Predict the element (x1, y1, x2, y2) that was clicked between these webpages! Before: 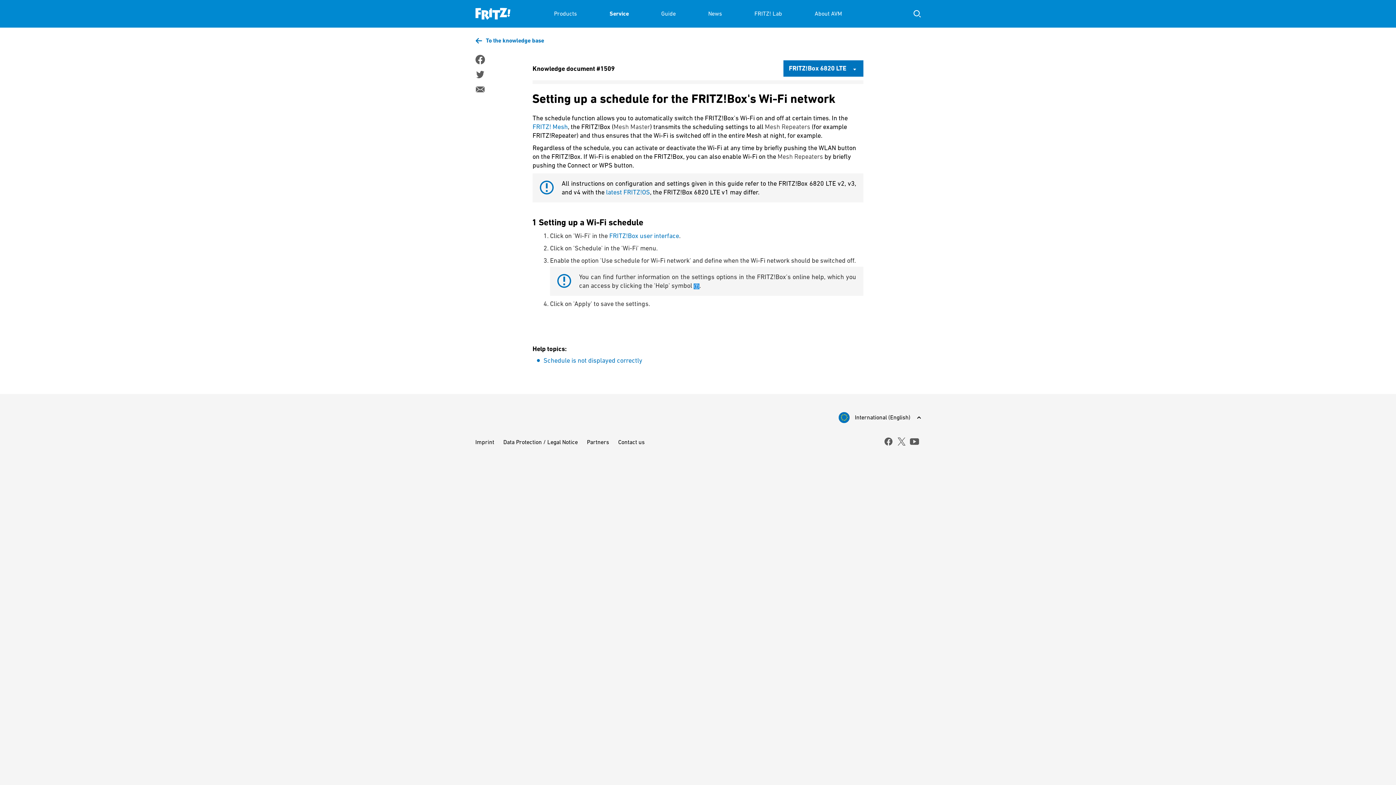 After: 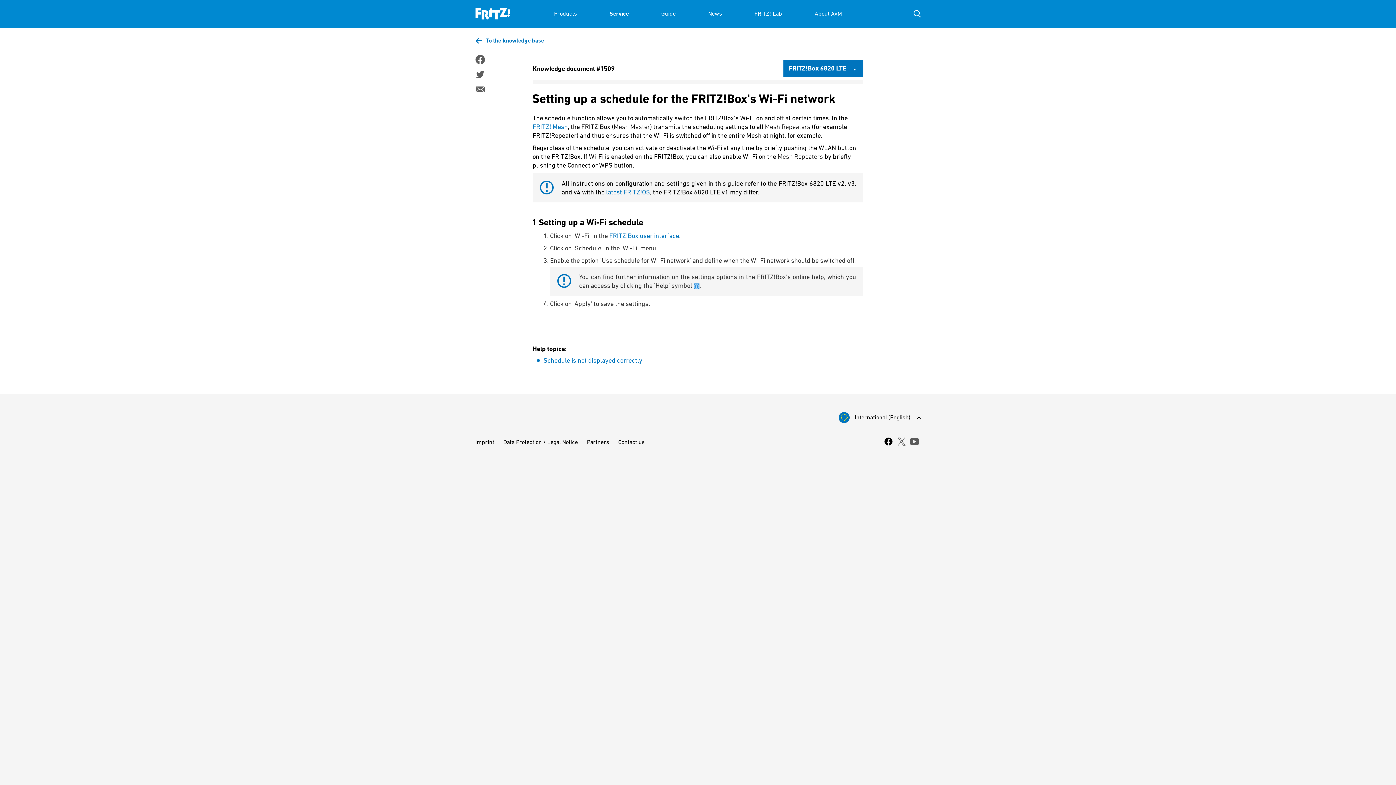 Action: label: facebook bbox: (883, 437, 893, 446)